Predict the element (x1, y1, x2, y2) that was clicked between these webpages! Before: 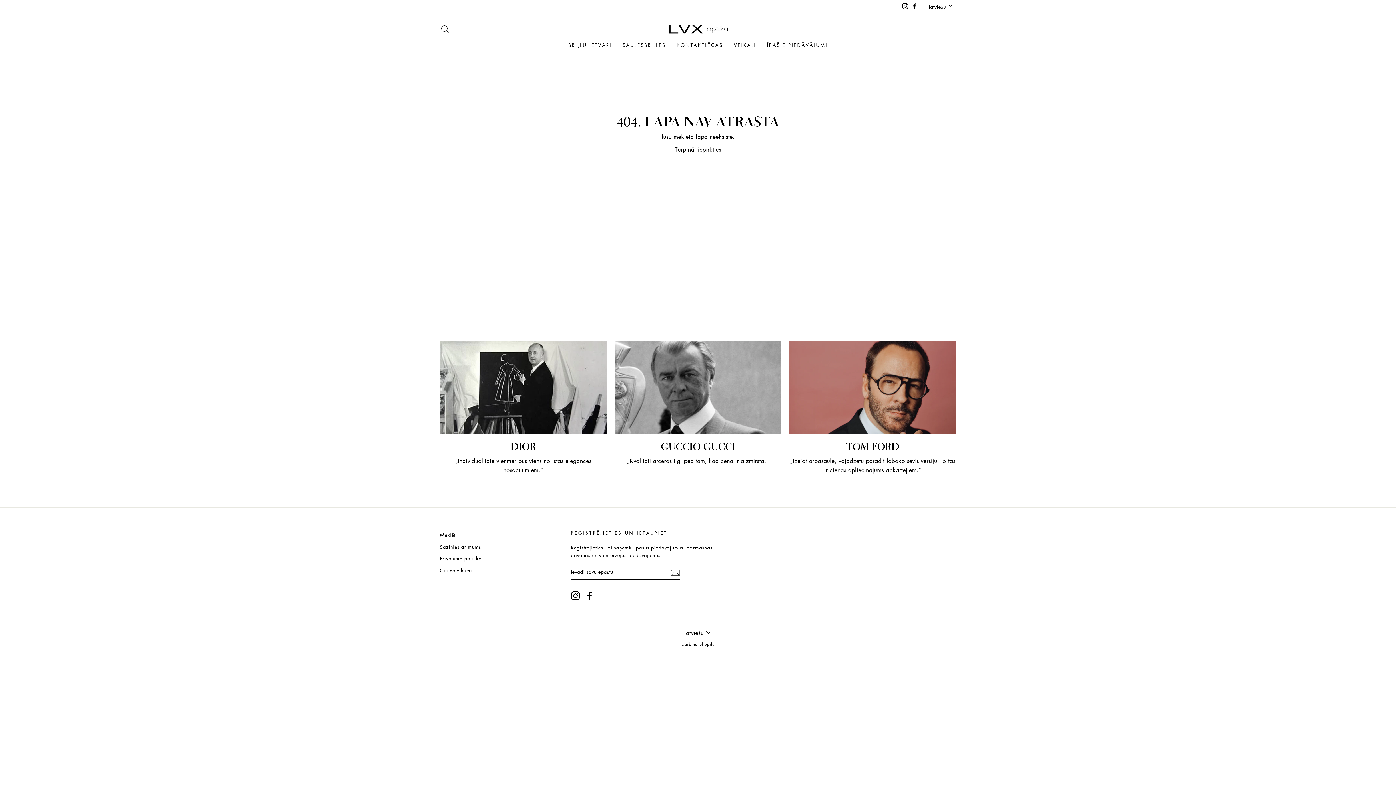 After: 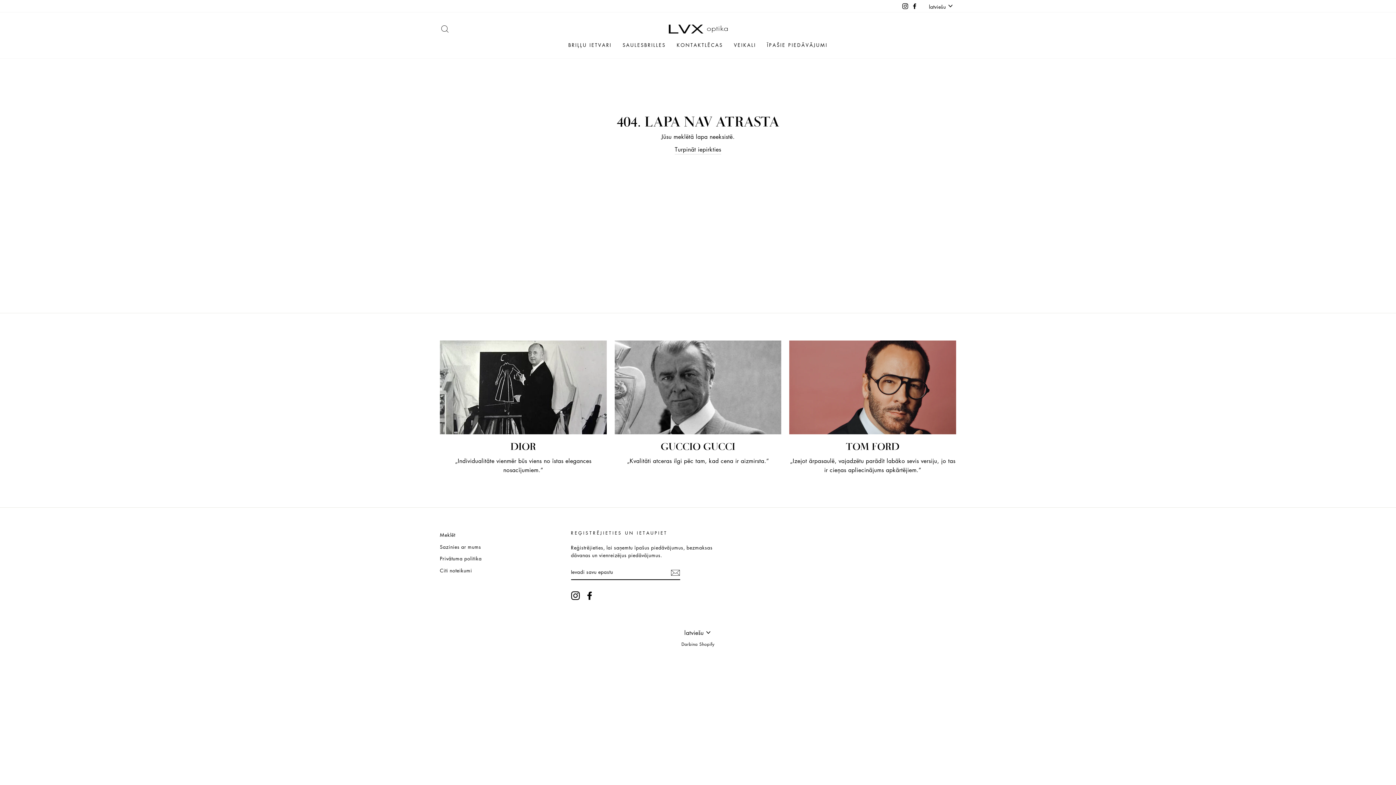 Action: label: Facebook bbox: (910, 0, 919, 11)